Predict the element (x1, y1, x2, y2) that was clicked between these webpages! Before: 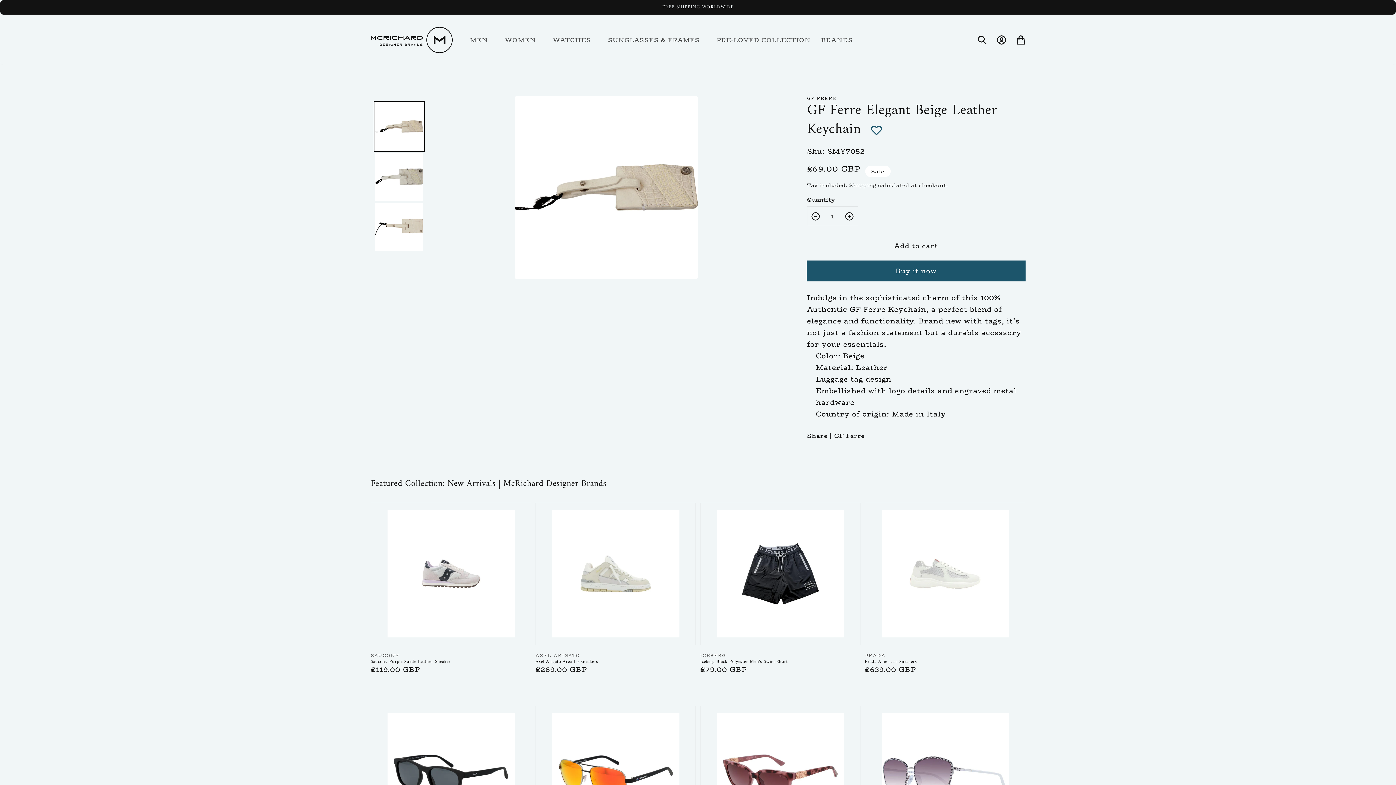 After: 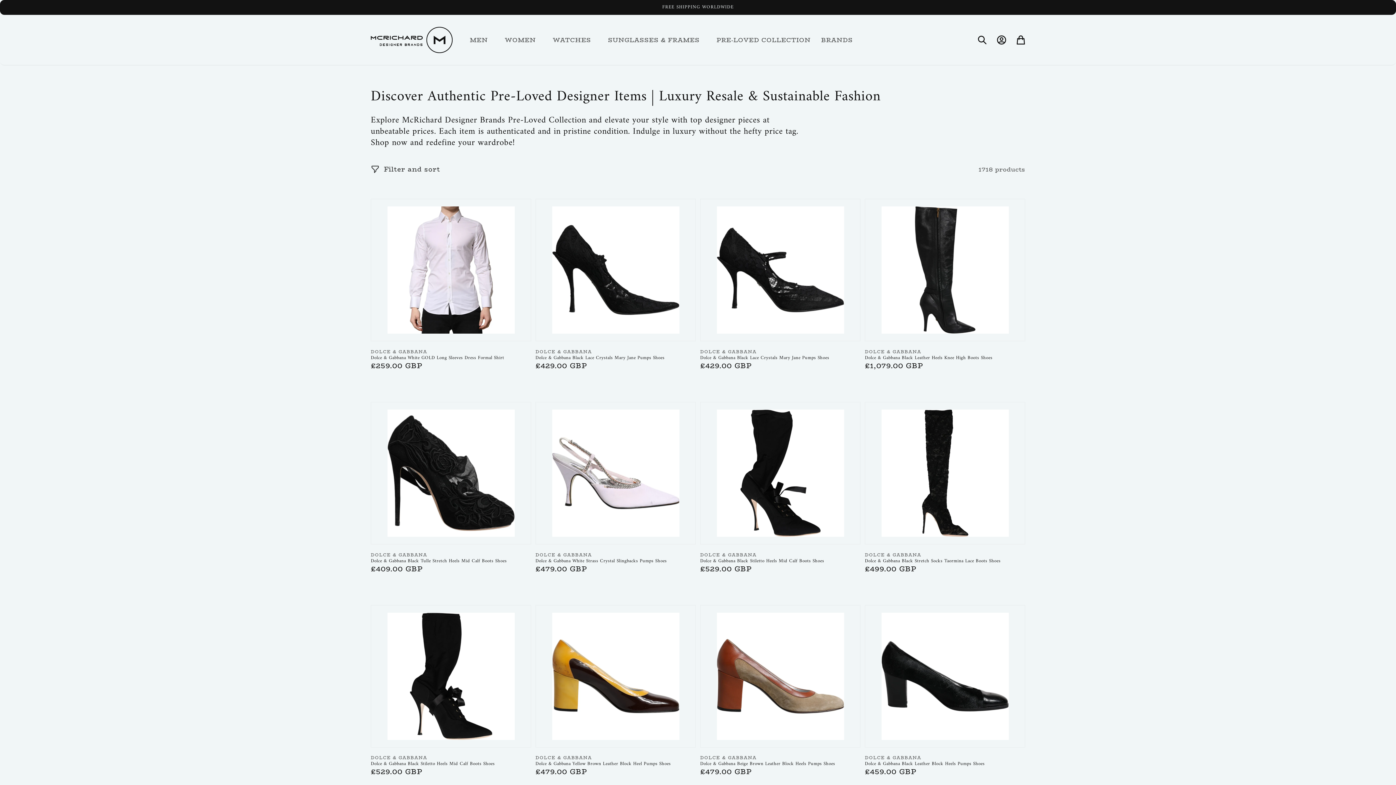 Action: label: PRE-LOVED COLLECTION bbox: (711, 31, 816, 48)